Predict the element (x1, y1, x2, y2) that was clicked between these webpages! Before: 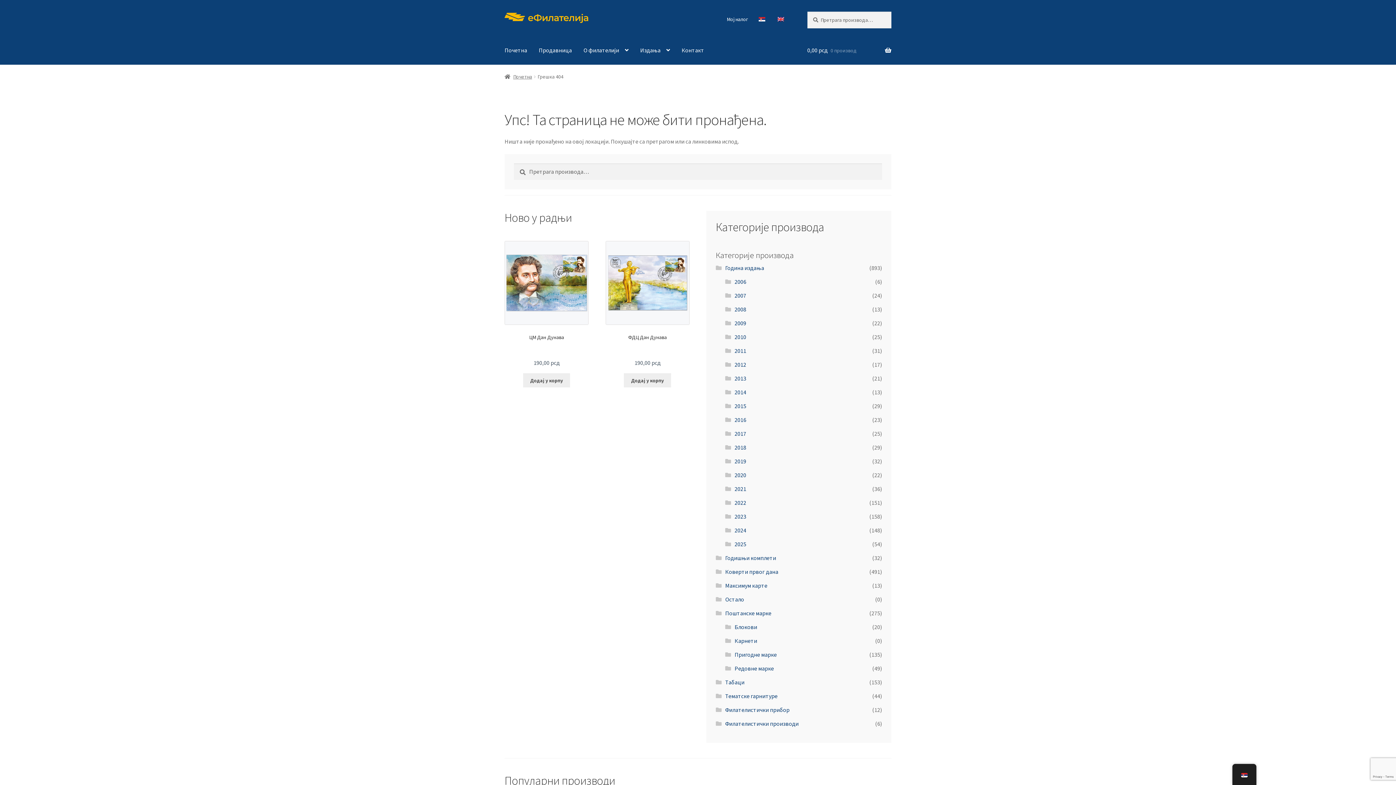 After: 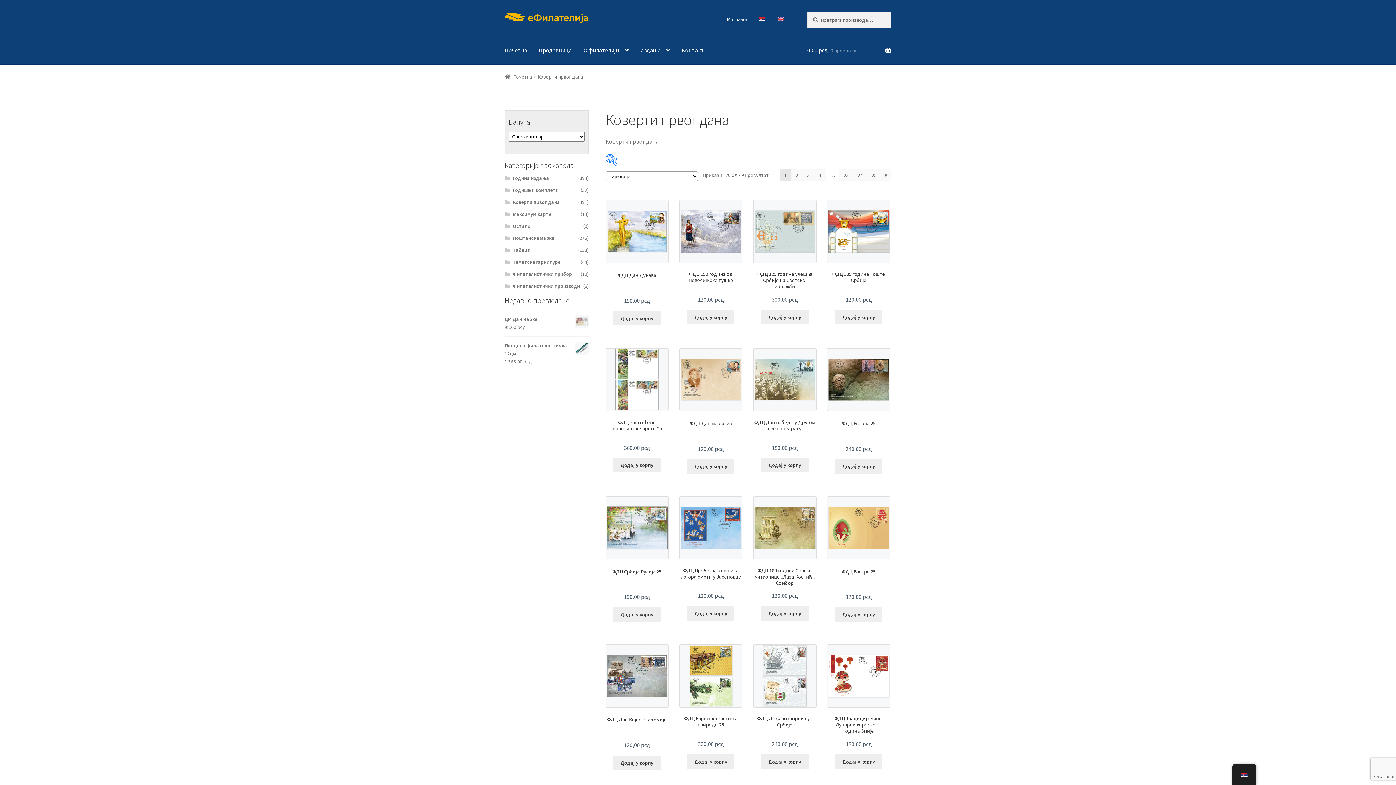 Action: label: Коверти првог дана bbox: (725, 568, 778, 575)